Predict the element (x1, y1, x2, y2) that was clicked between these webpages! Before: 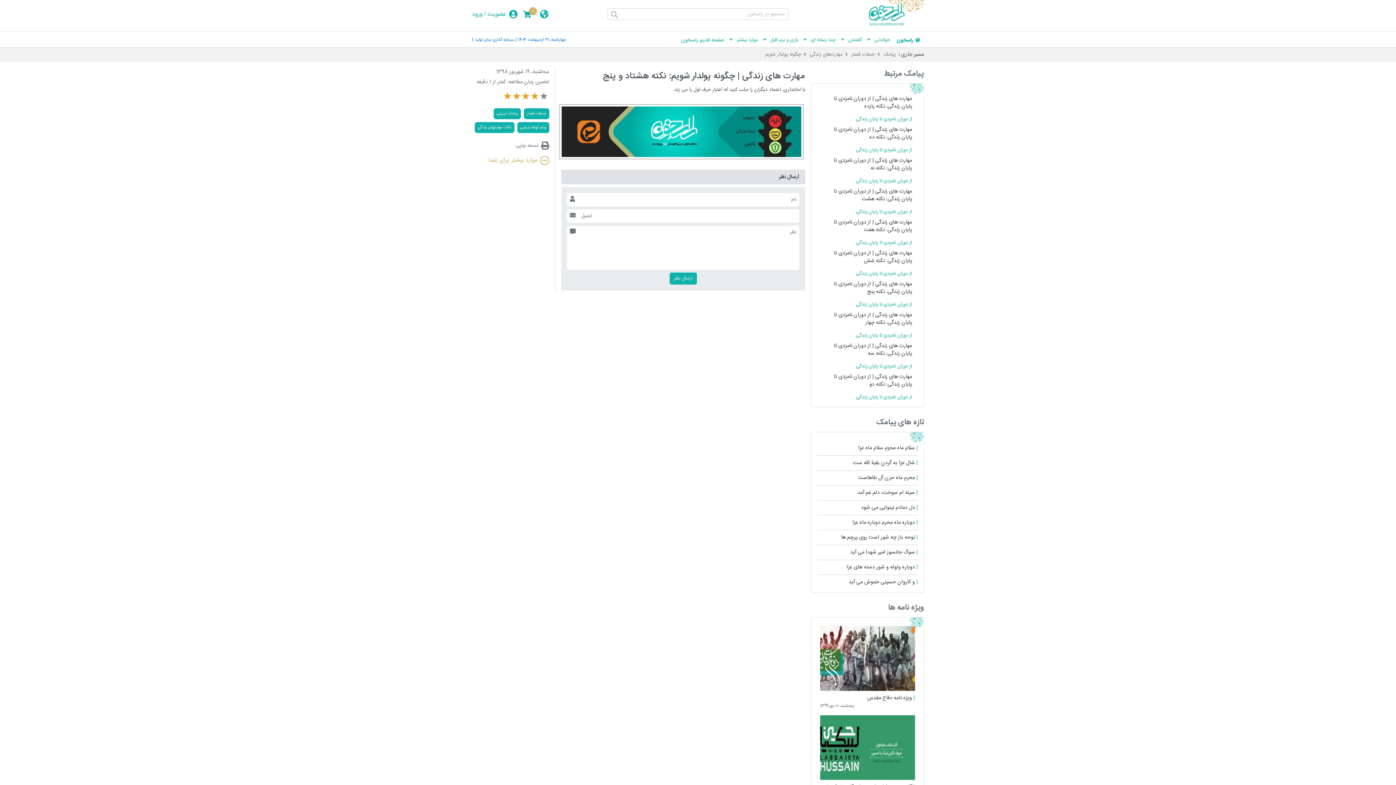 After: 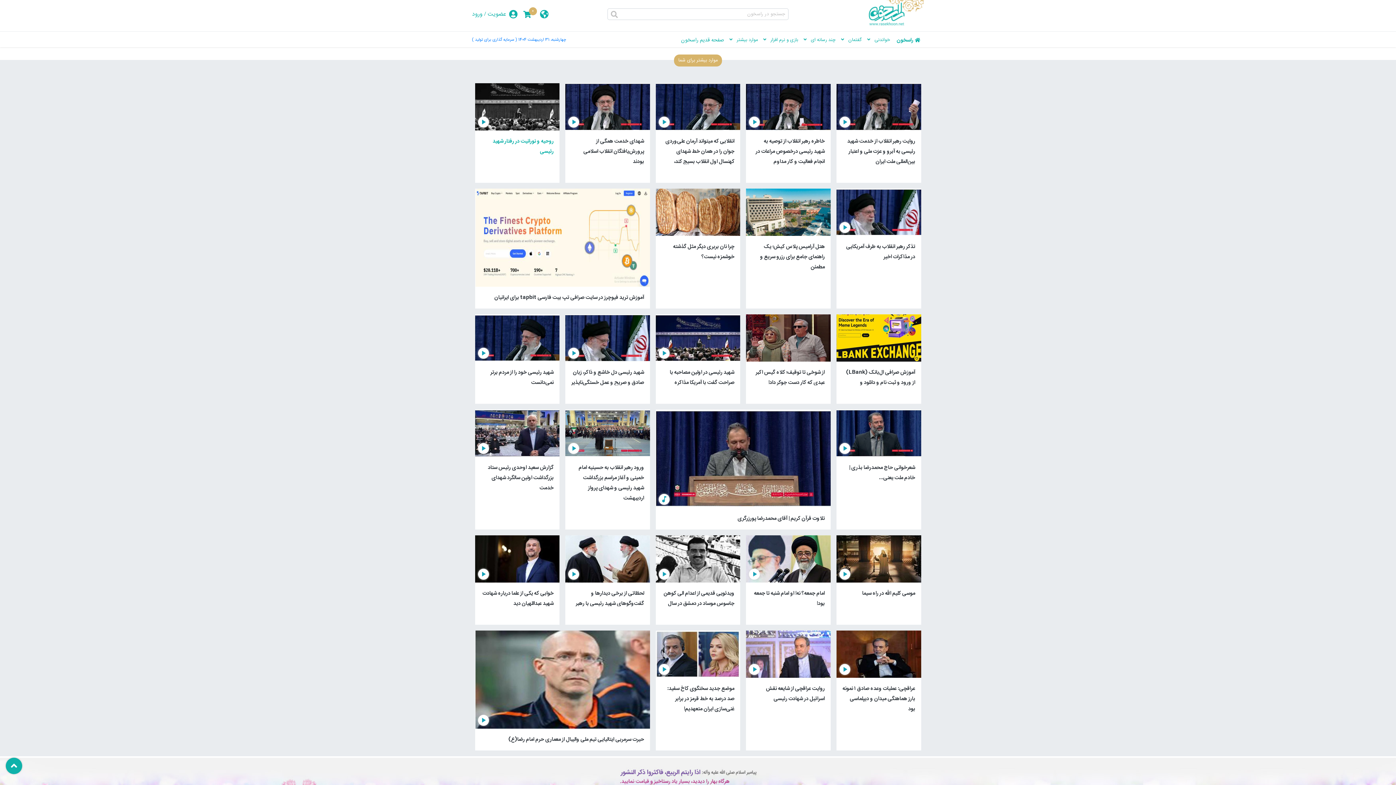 Action: label: موارد بیشتر برای شما bbox: (472, 155, 549, 171)